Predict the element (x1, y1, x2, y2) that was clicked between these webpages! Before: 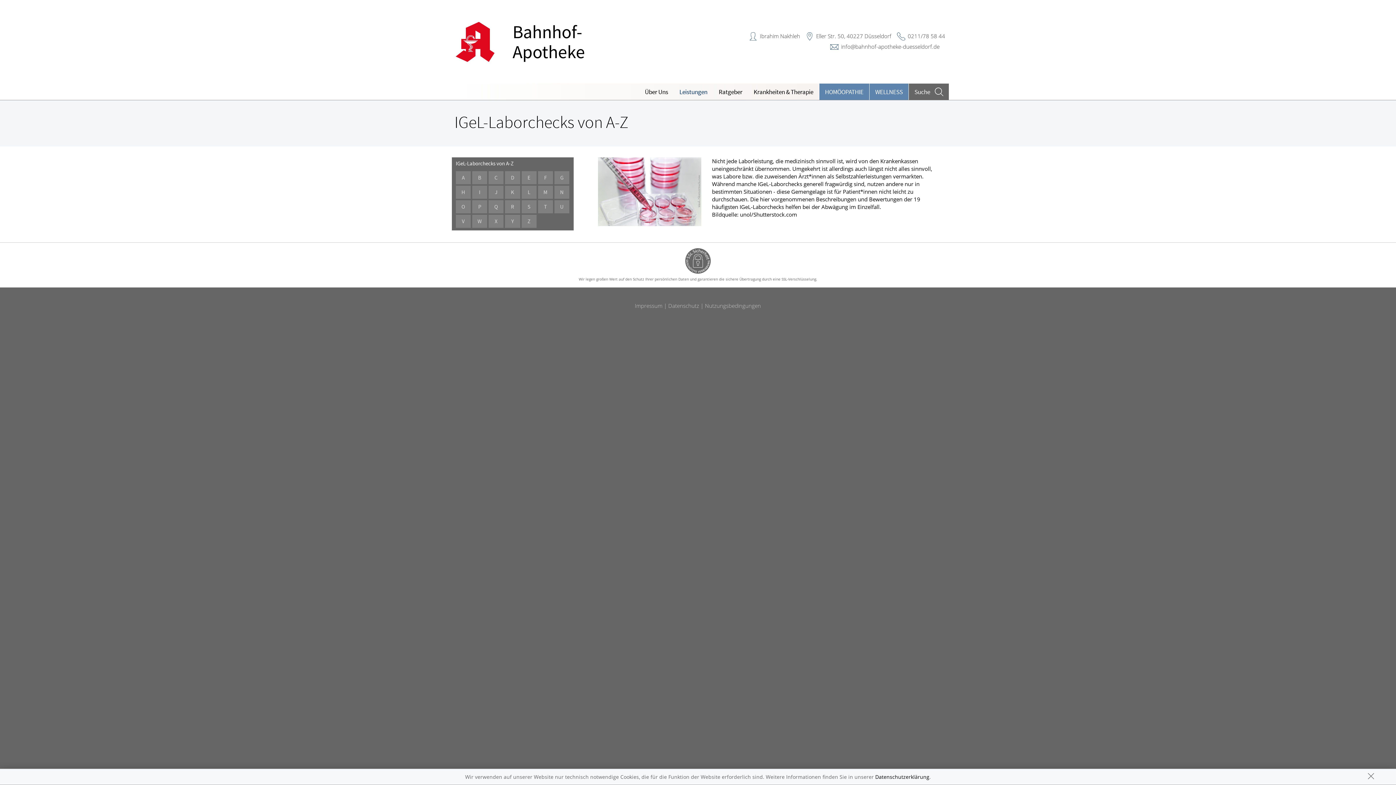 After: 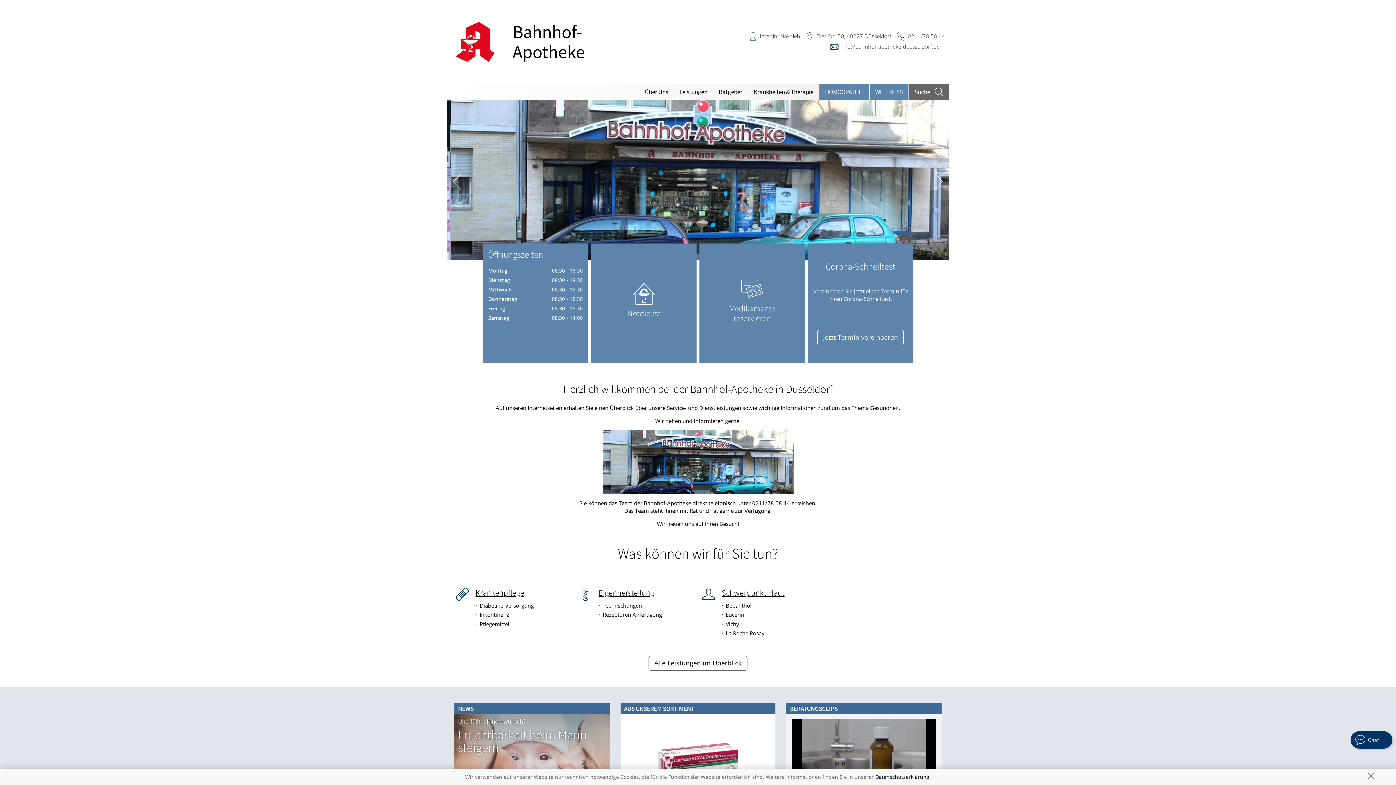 Action: bbox: (454, 9, 700, 74) label: Bahnhof-Apotheke